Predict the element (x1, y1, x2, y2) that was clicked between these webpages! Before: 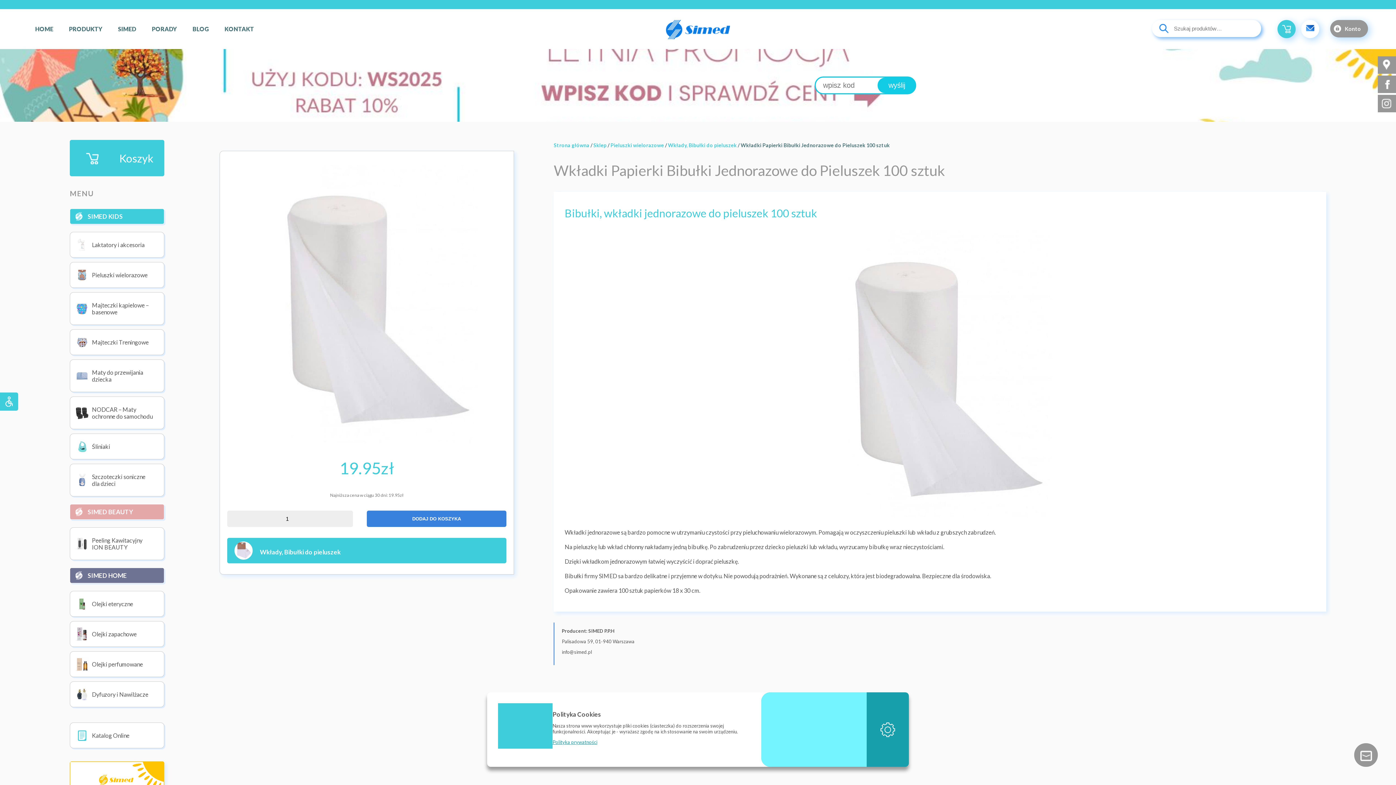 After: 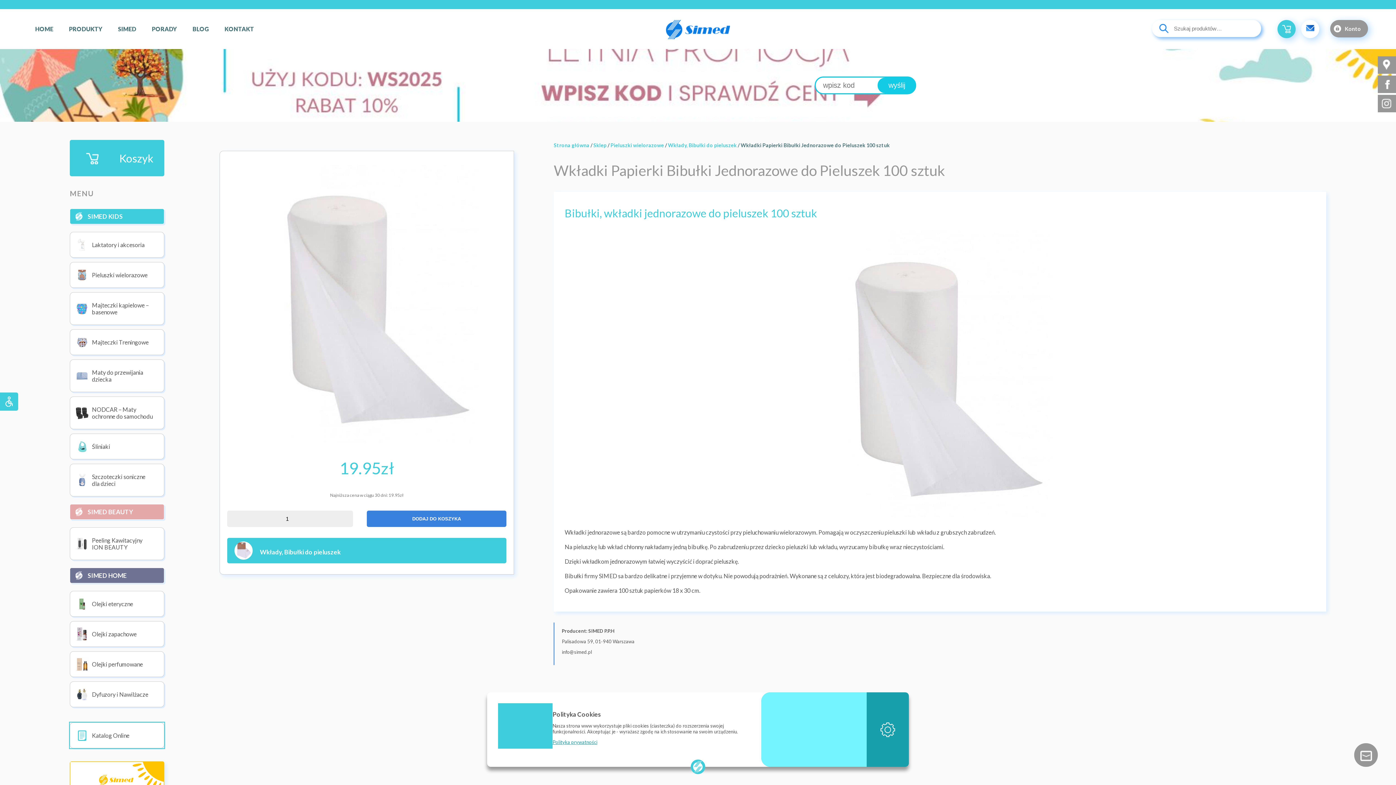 Action: label: Katalog Online bbox: (69, 722, 164, 748)